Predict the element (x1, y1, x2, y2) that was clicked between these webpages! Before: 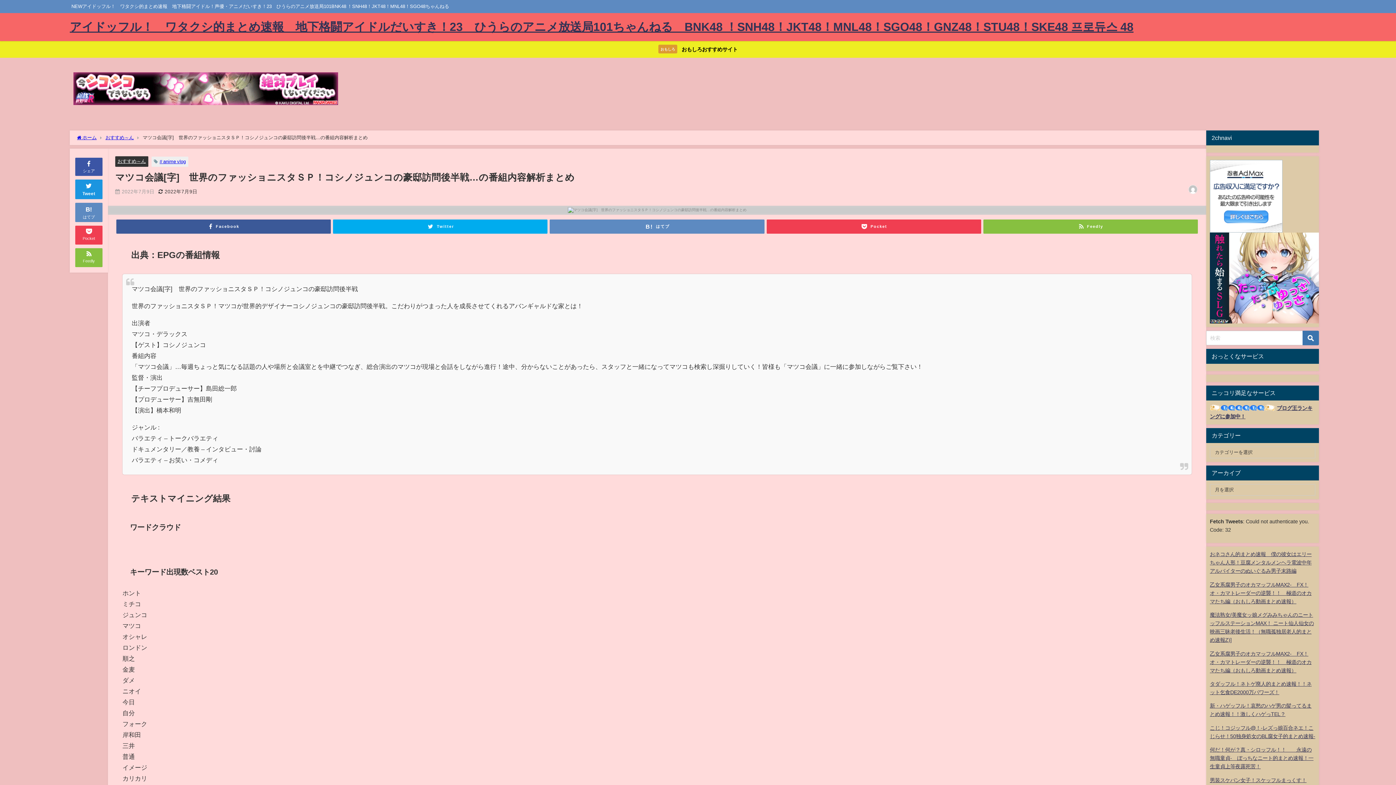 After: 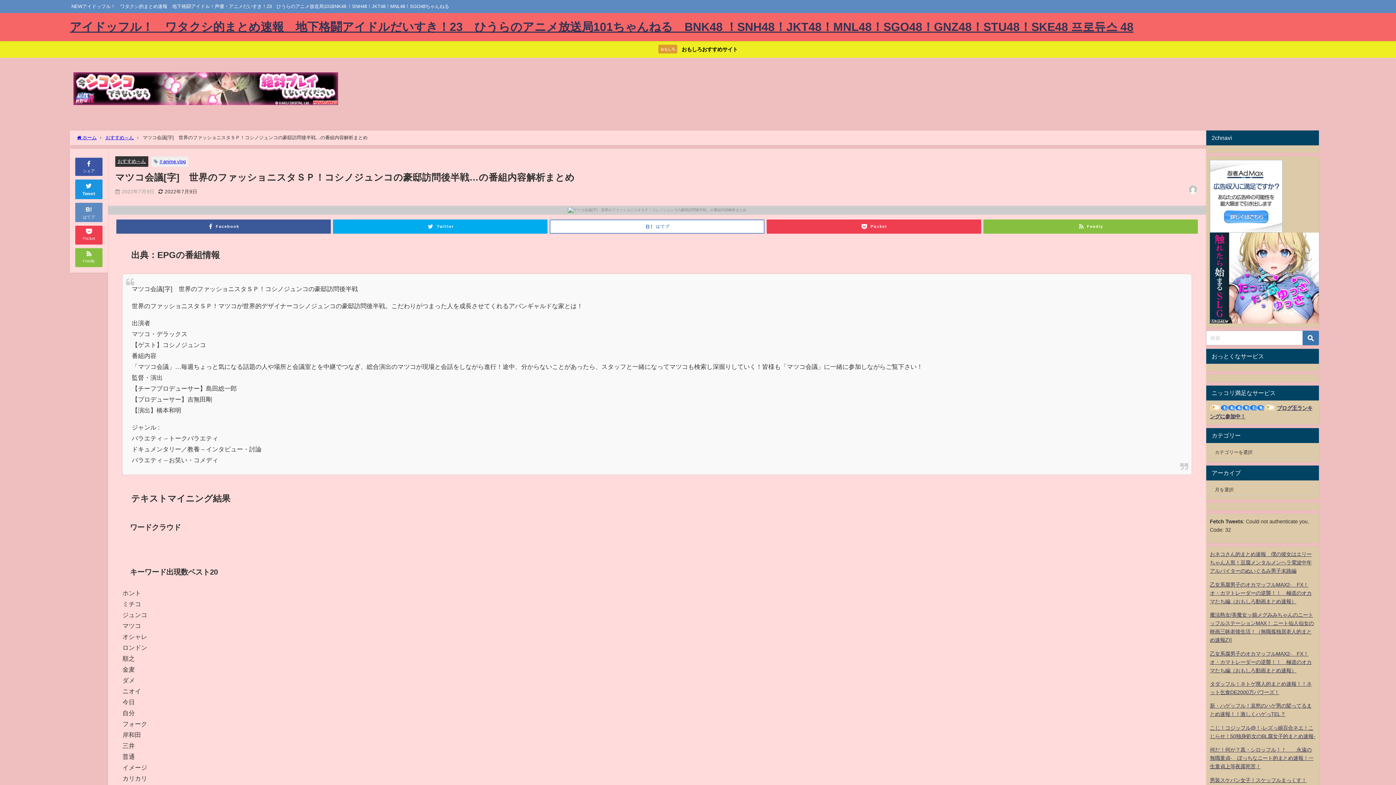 Action: label: はてブ bbox: (549, 219, 764, 233)